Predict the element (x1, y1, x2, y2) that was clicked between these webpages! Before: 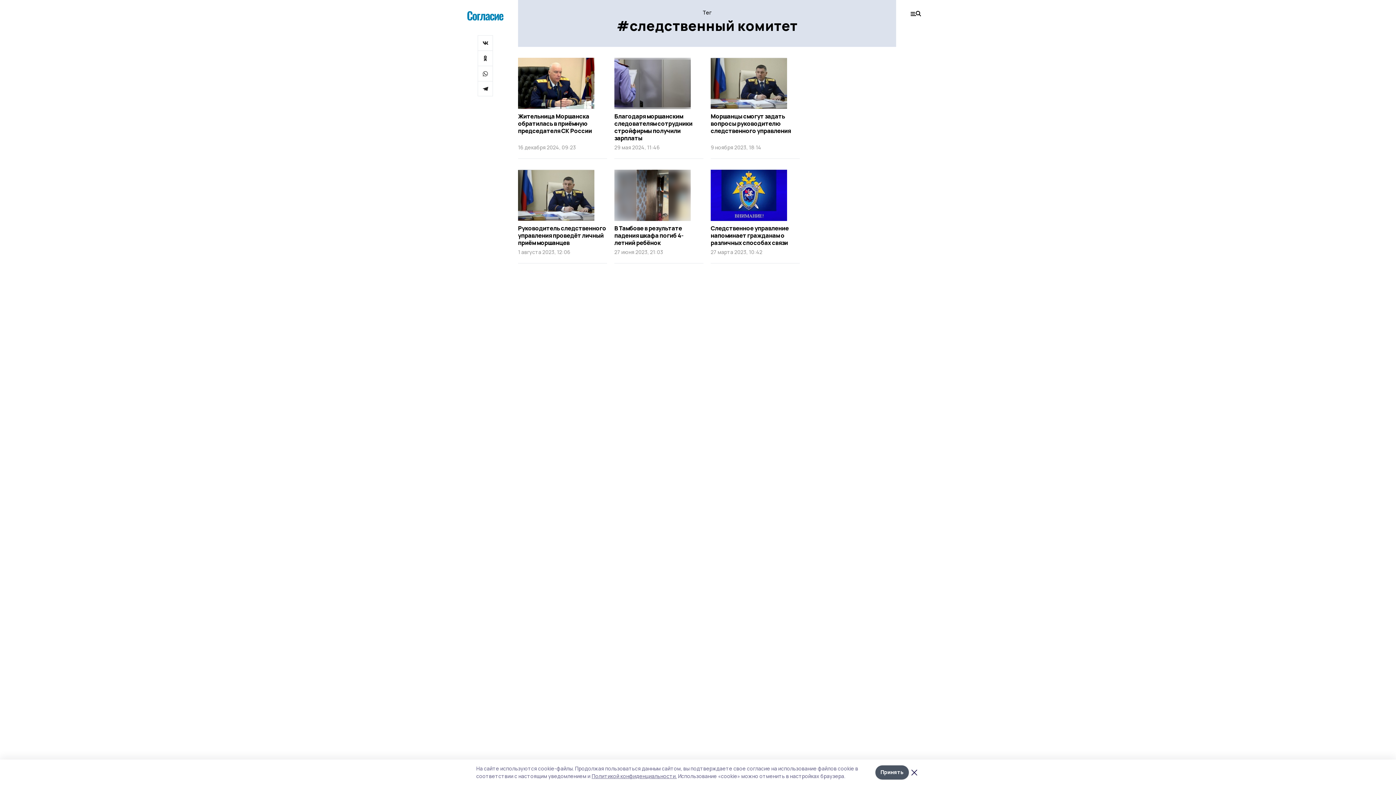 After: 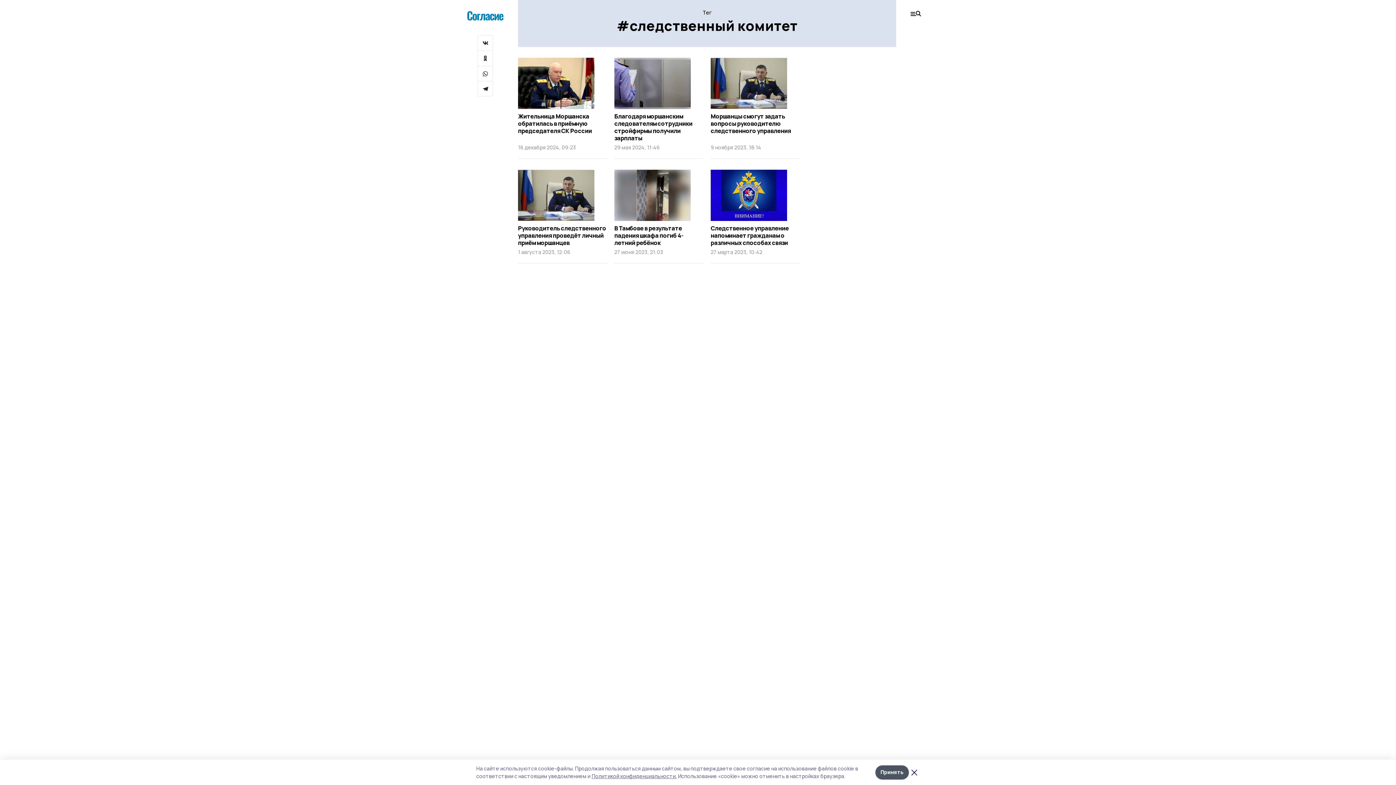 Action: bbox: (477, 50, 493, 65)